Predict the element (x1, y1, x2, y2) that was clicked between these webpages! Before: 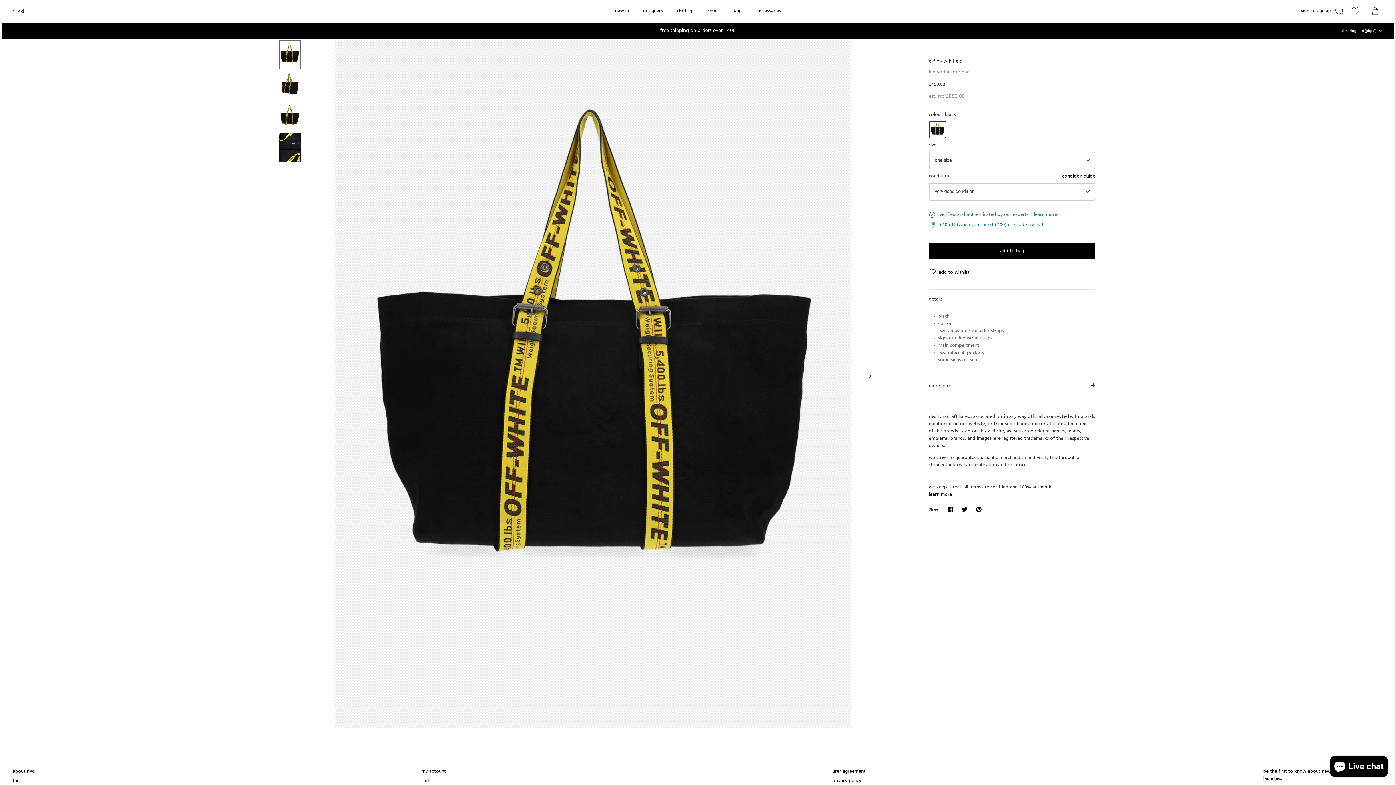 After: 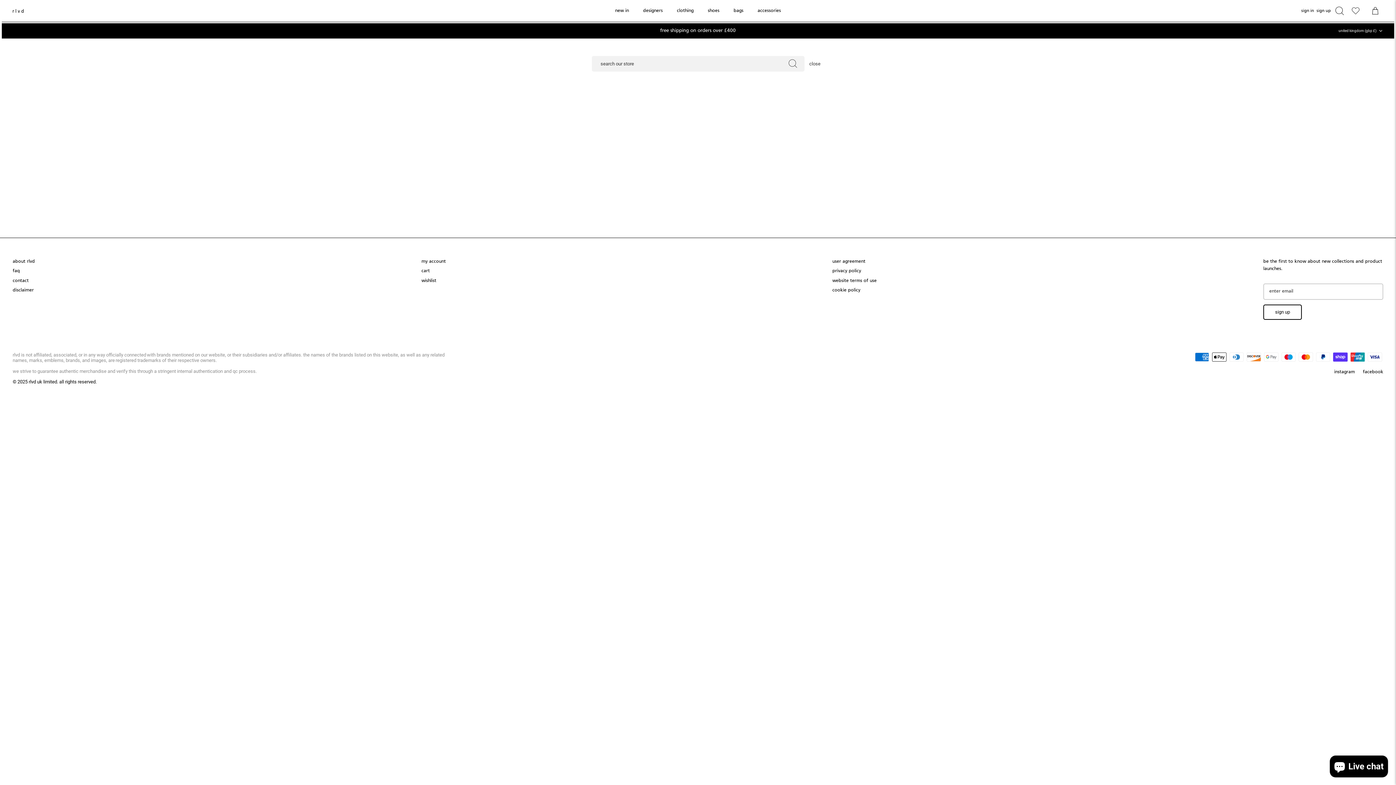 Action: label: search bbox: (1332, 2, 1348, 18)